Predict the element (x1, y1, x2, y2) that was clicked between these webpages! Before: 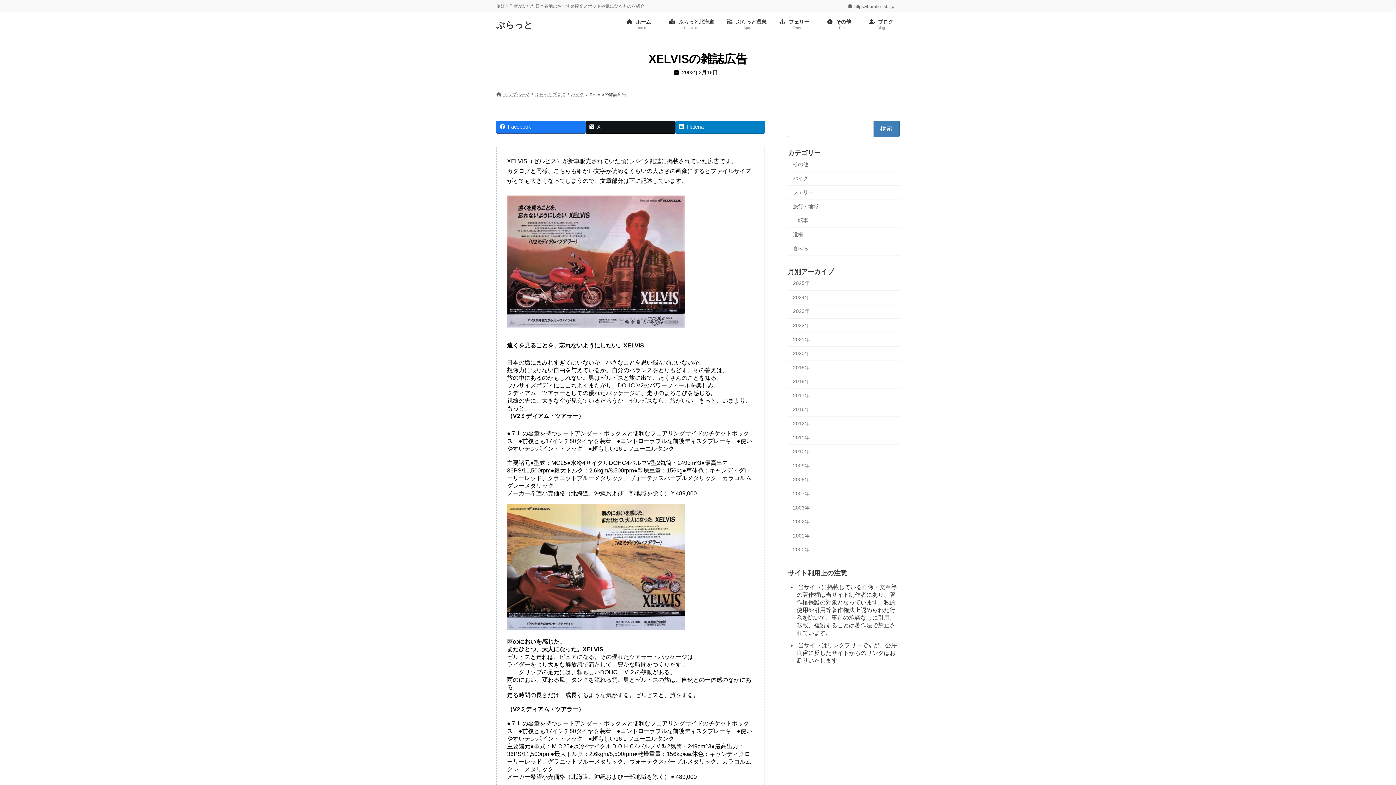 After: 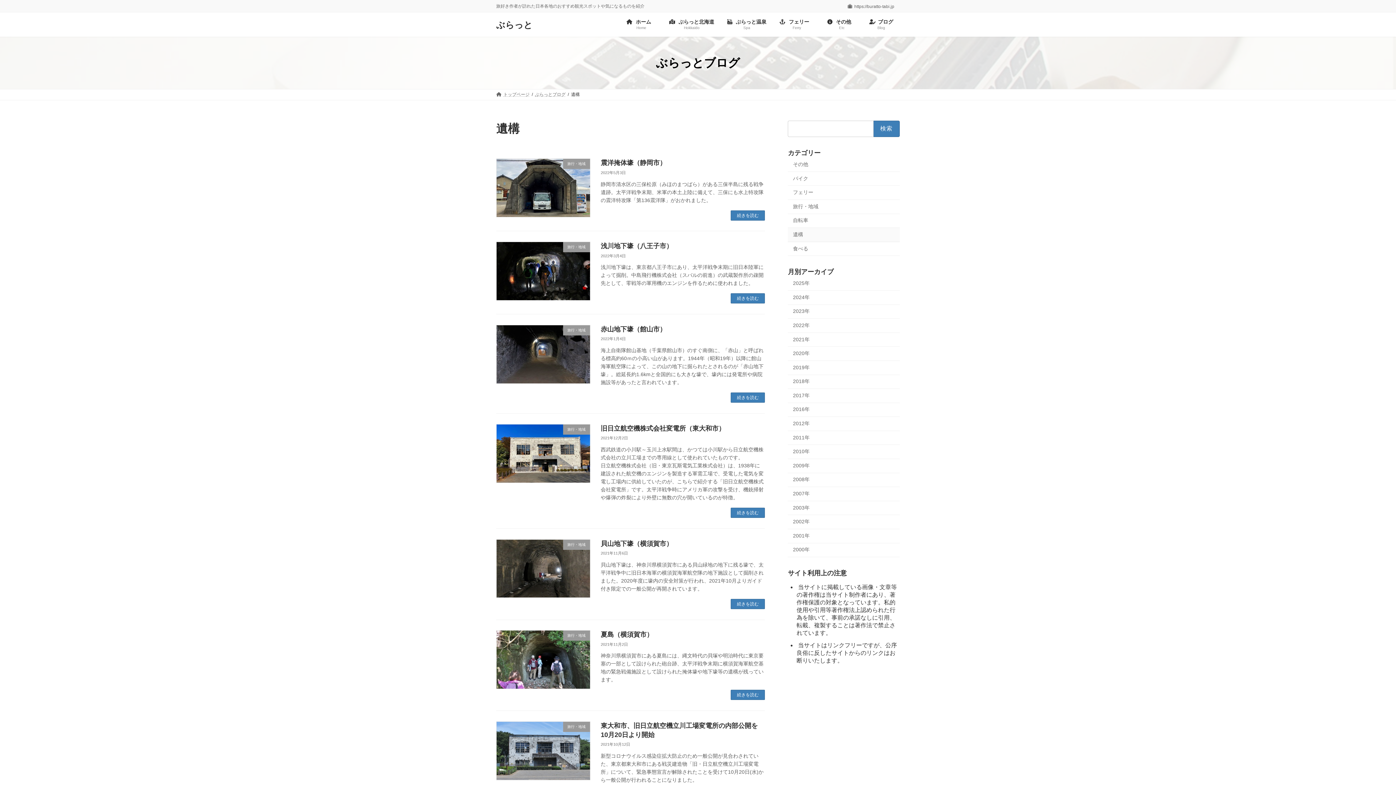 Action: label: 遺構 bbox: (788, 228, 900, 242)